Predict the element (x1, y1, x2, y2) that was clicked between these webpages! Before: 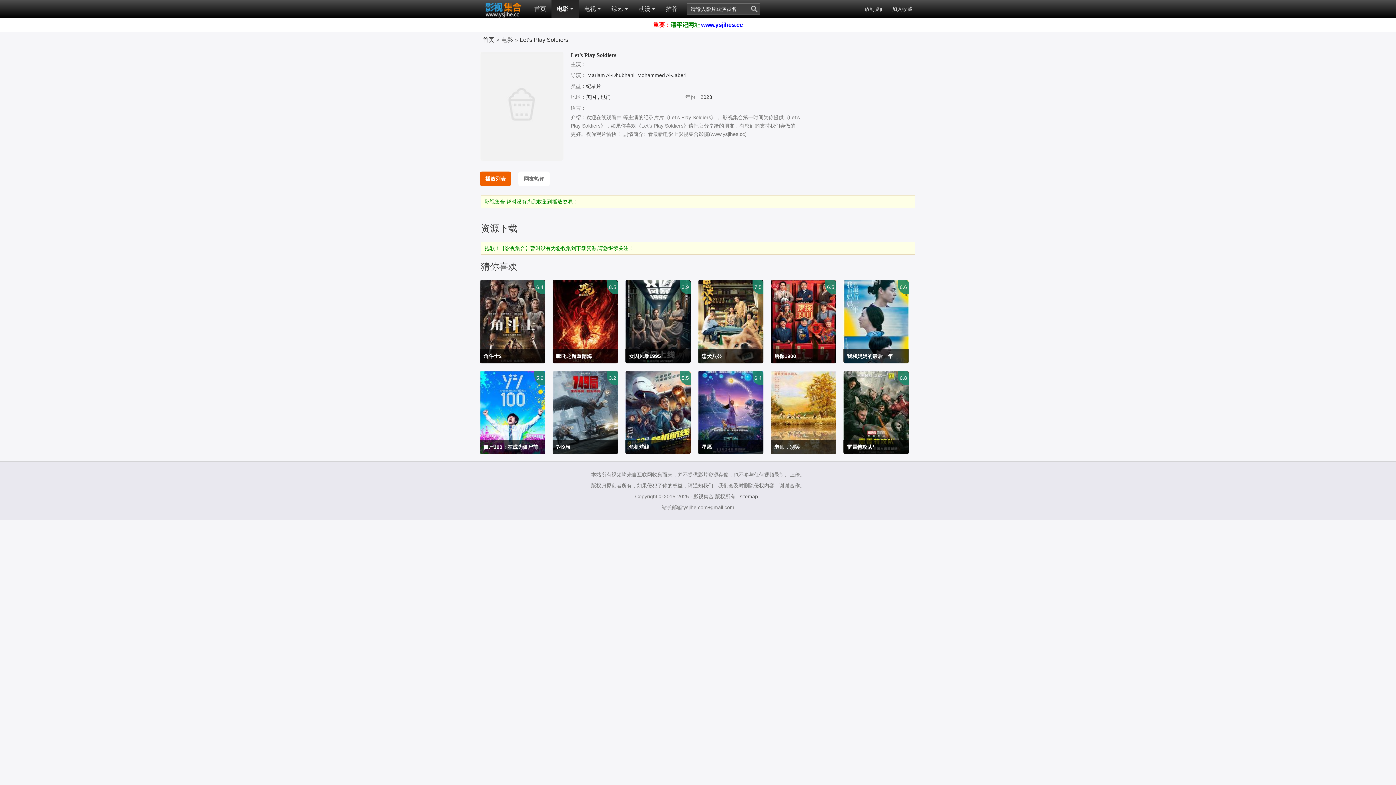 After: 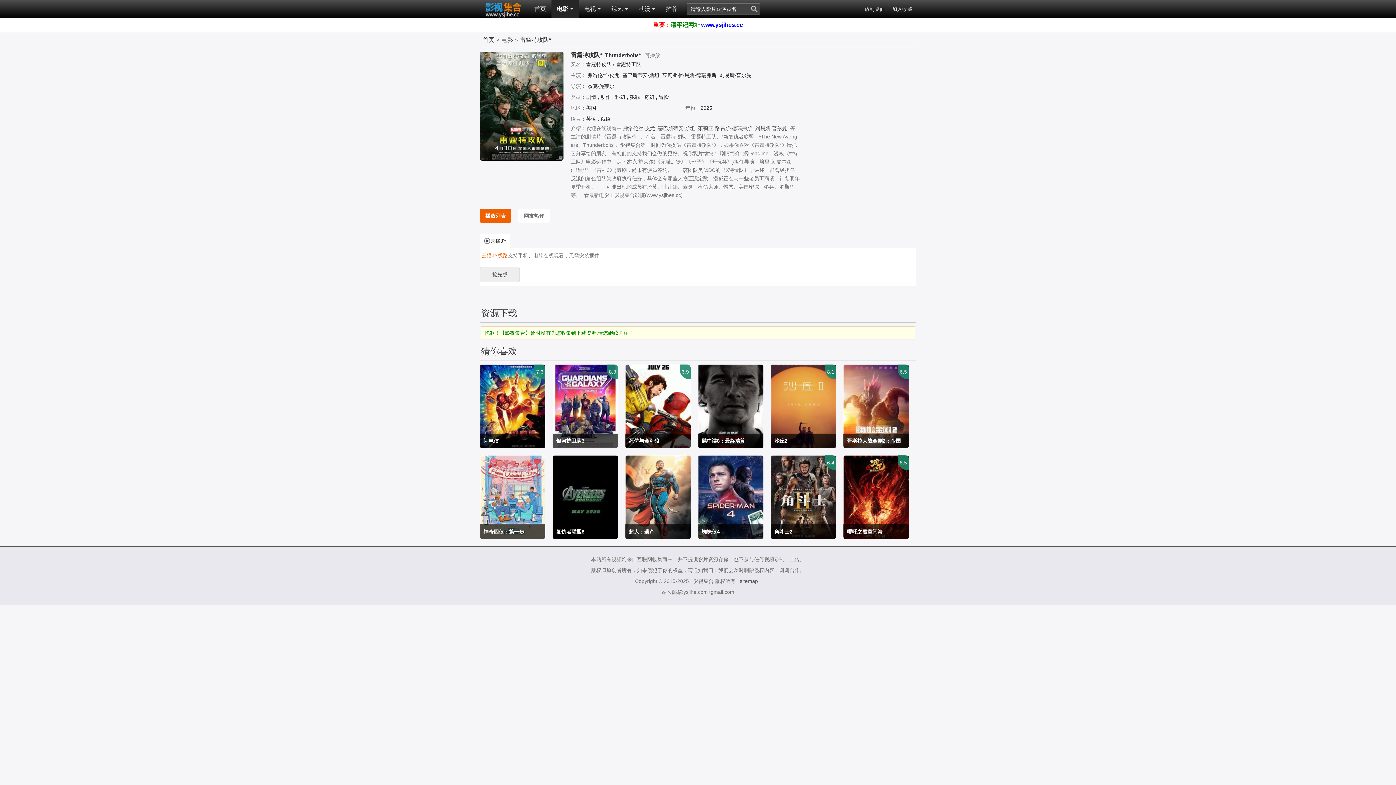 Action: label: 雷霆特攻队*

弗洛伦丝·皮尤 塞巴斯蒂安·斯坦 茱莉亚·路易斯-德瑞弗斯

剧情 动作

2025/美国

6.8 bbox: (843, 370, 909, 454)